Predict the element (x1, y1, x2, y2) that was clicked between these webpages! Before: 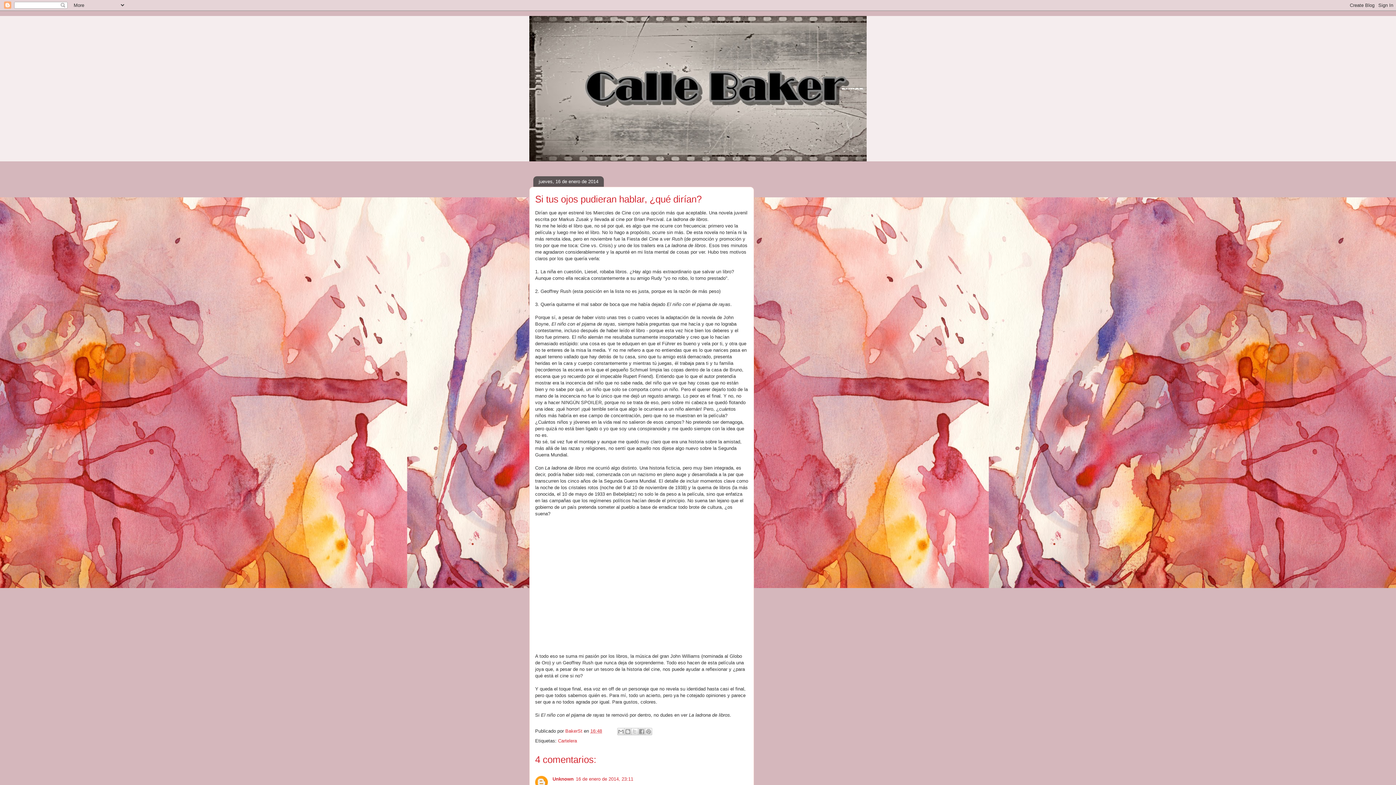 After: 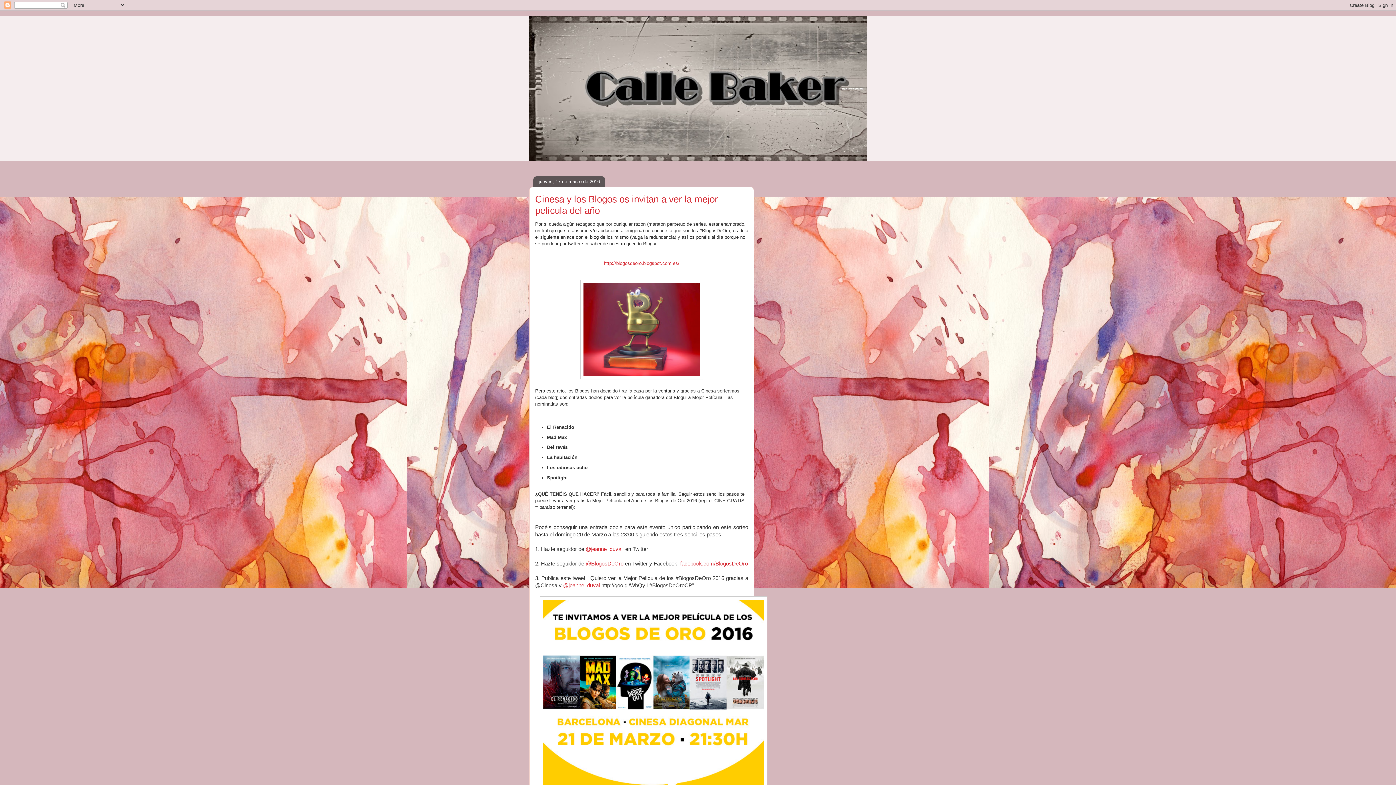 Action: bbox: (529, 16, 866, 161)